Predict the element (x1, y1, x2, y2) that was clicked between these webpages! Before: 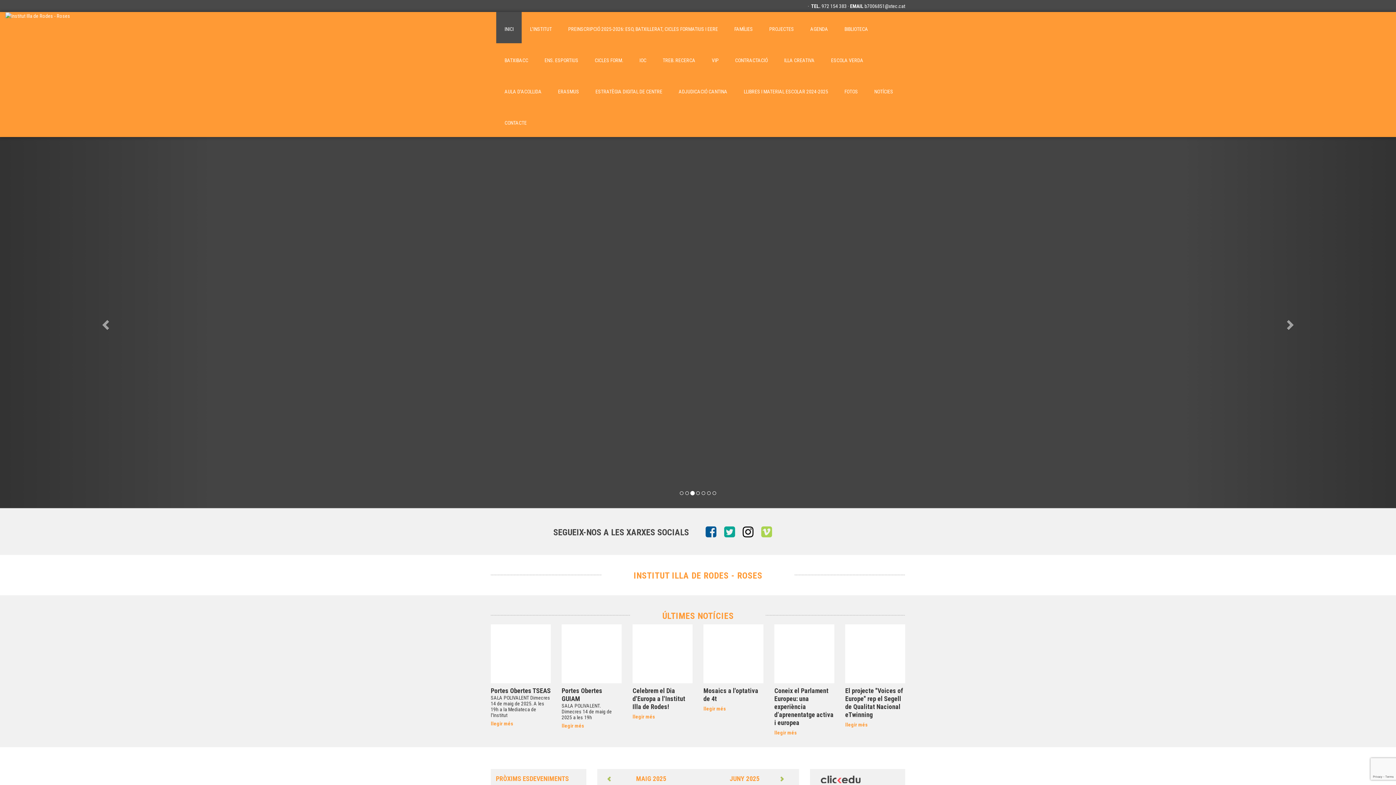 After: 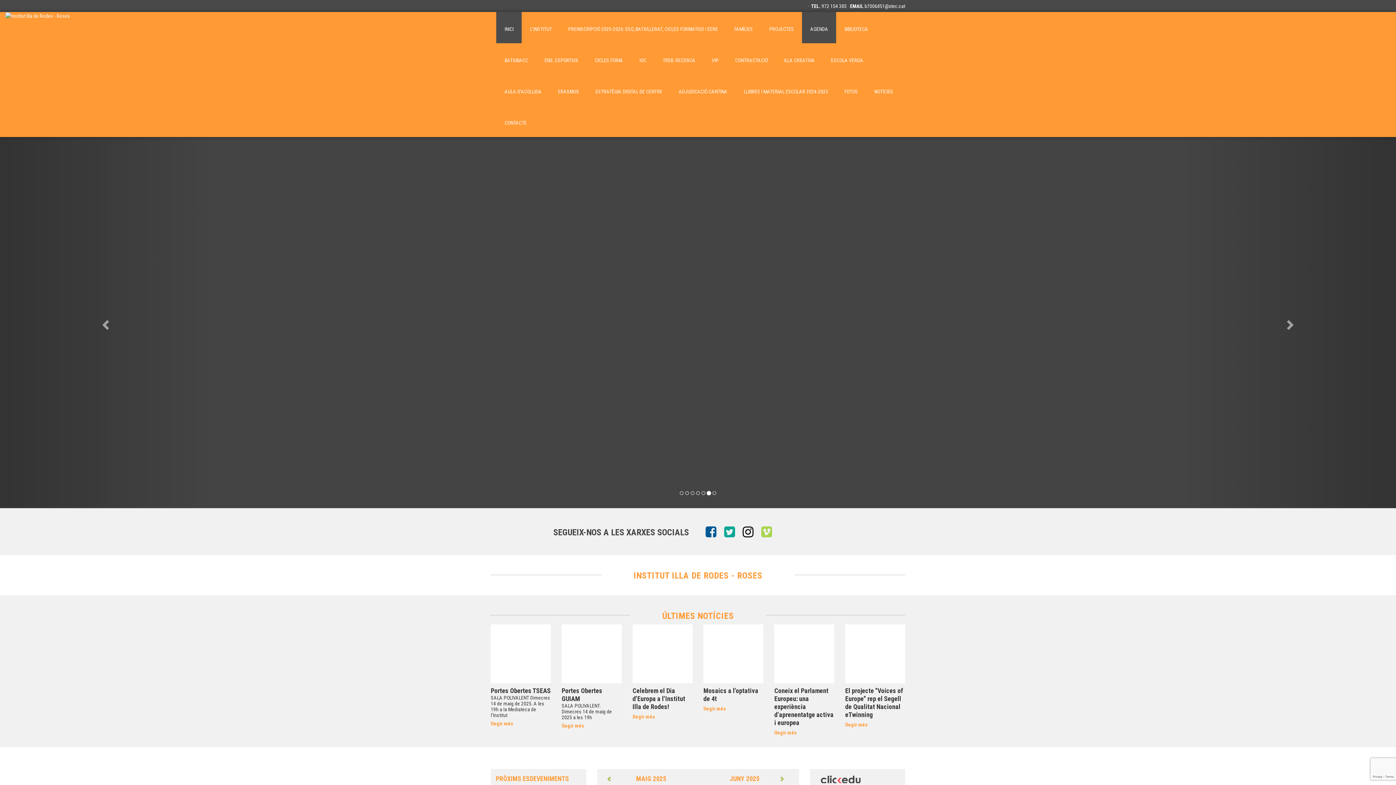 Action: label: AGENDA bbox: (802, 12, 836, 43)